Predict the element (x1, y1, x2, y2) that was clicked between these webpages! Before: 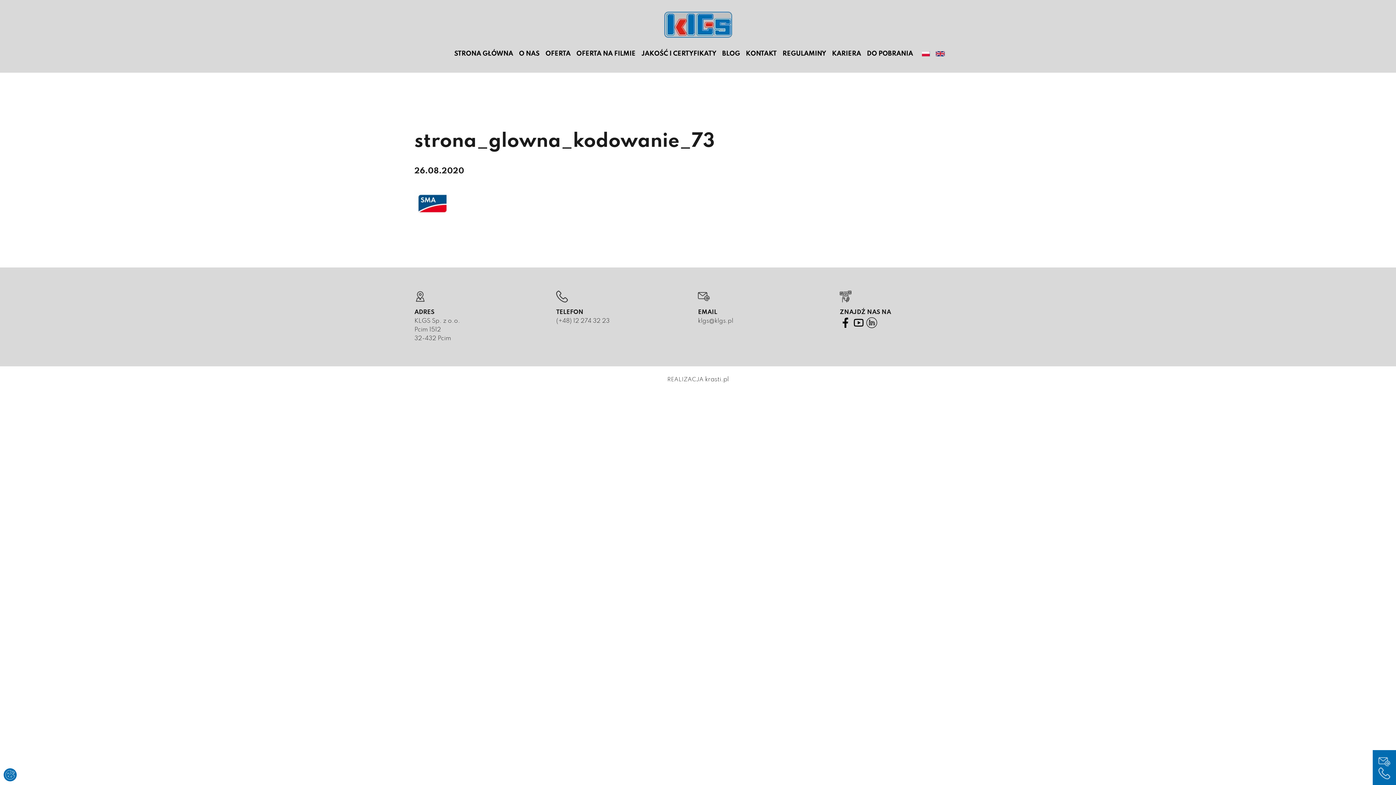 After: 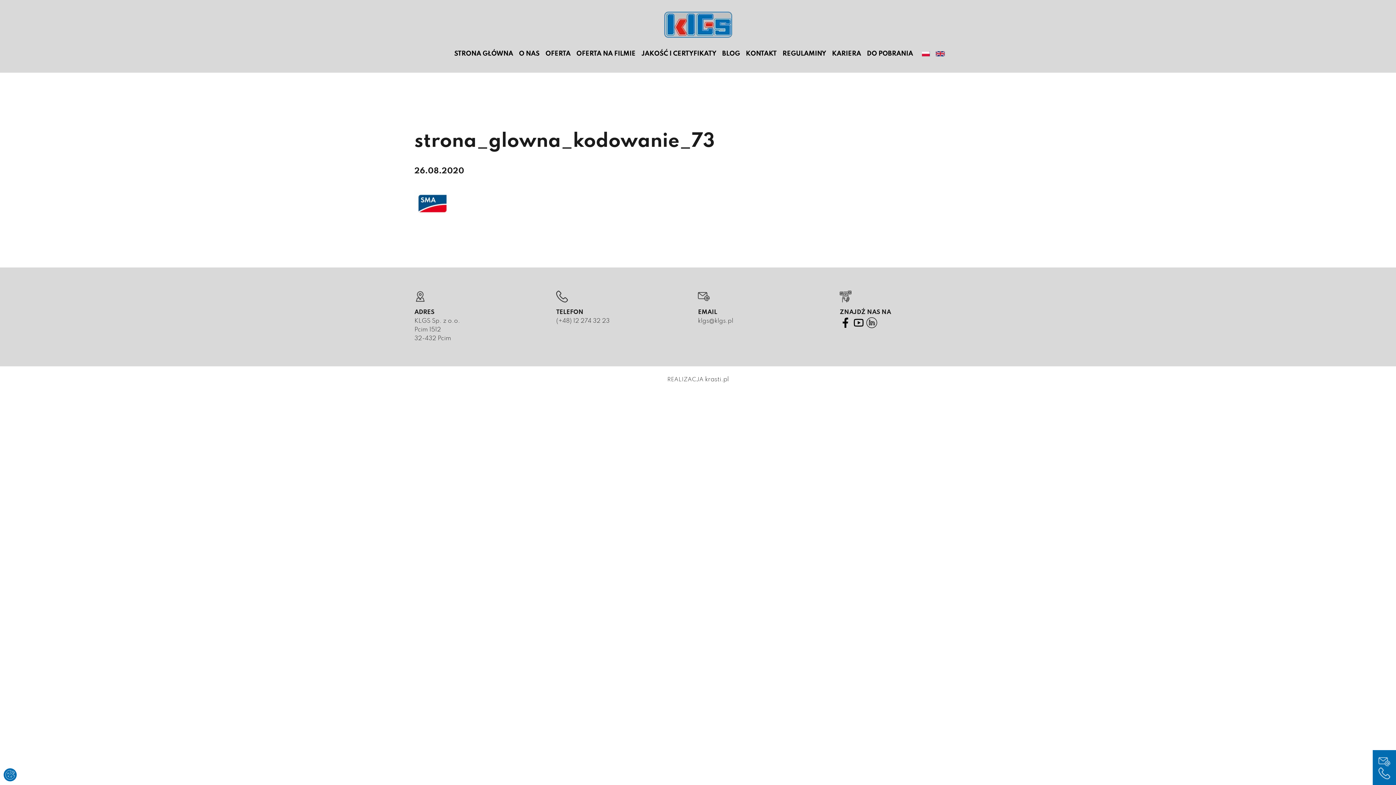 Action: bbox: (414, 189, 828, 215)